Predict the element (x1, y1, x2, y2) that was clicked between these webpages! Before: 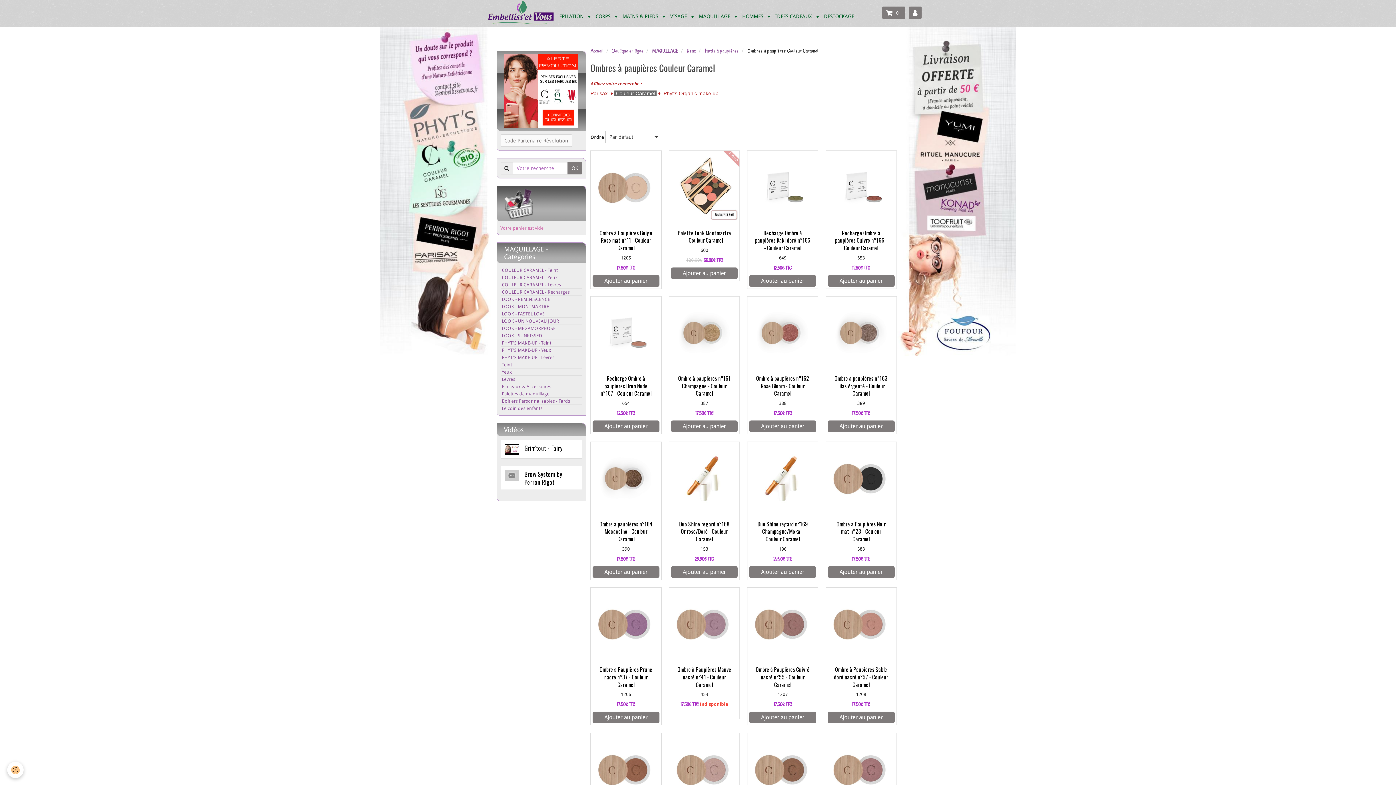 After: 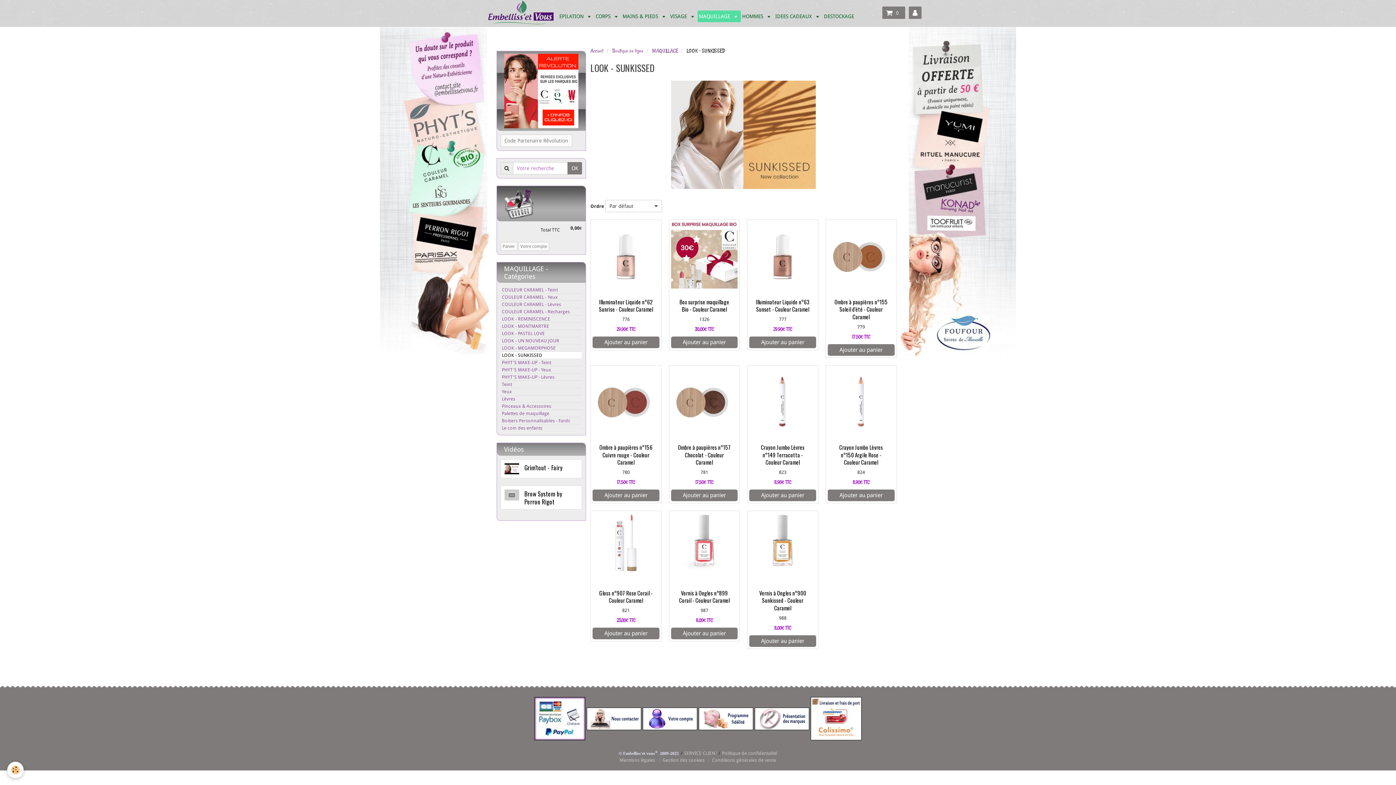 Action: bbox: (500, 332, 582, 339) label: LOOK - SUNKISSED